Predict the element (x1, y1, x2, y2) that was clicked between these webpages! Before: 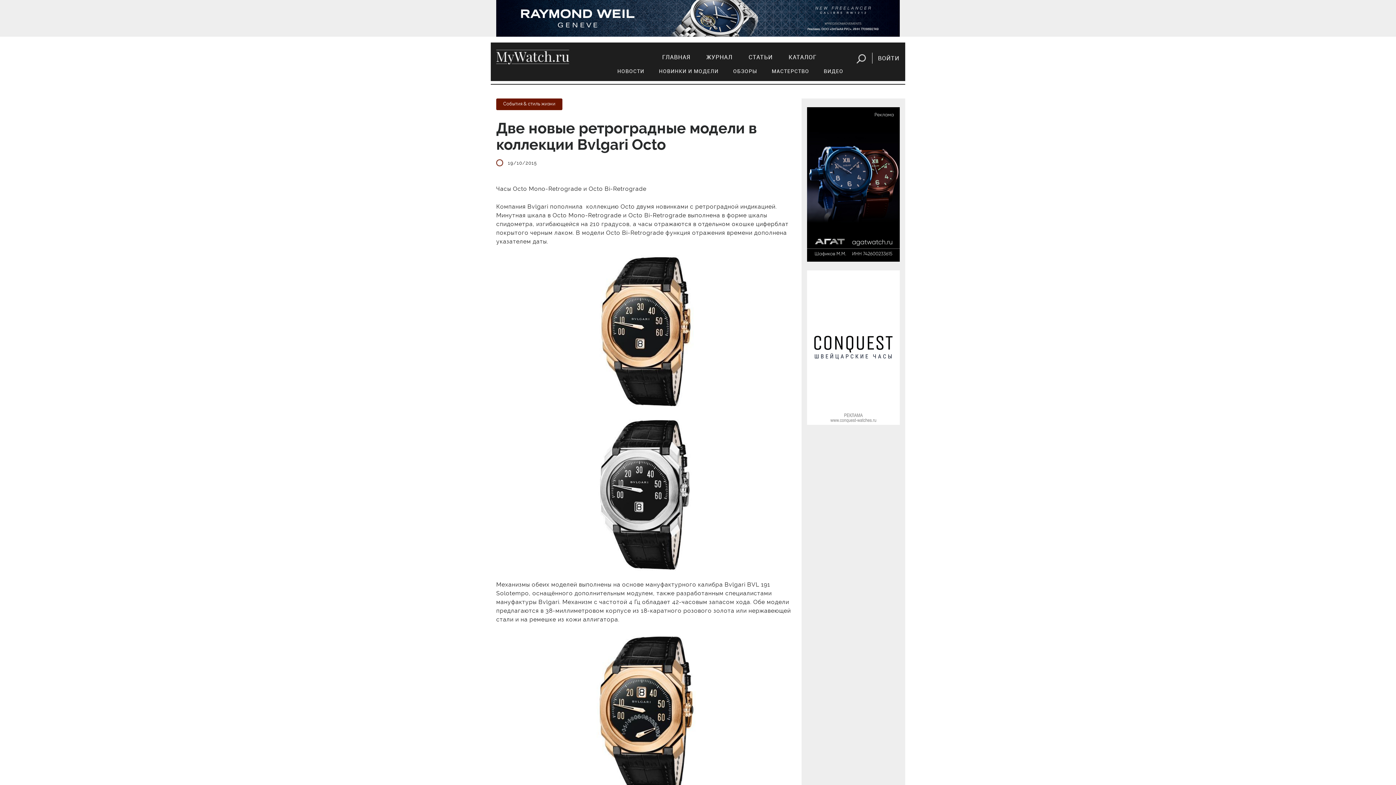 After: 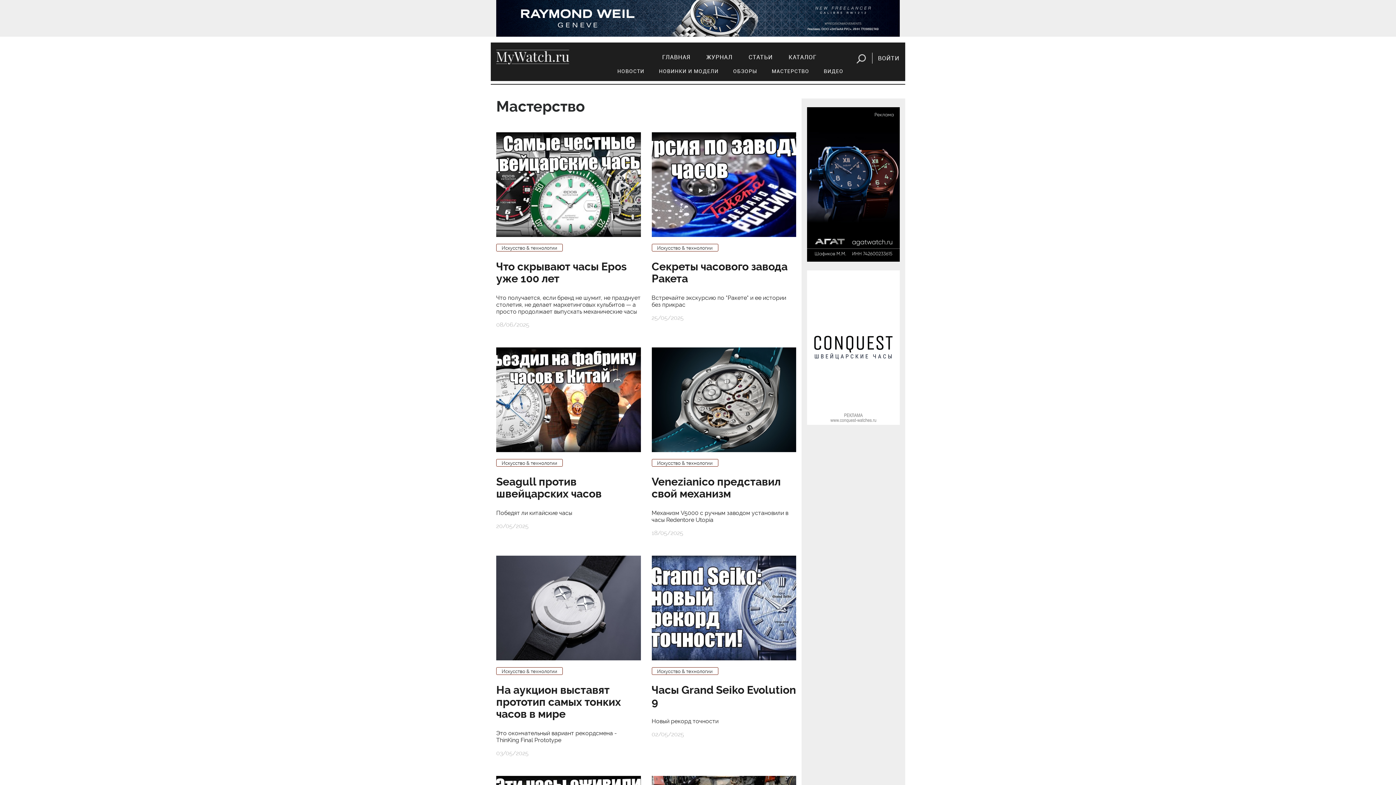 Action: bbox: (772, 67, 809, 74) label: МАСТЕРСТВО